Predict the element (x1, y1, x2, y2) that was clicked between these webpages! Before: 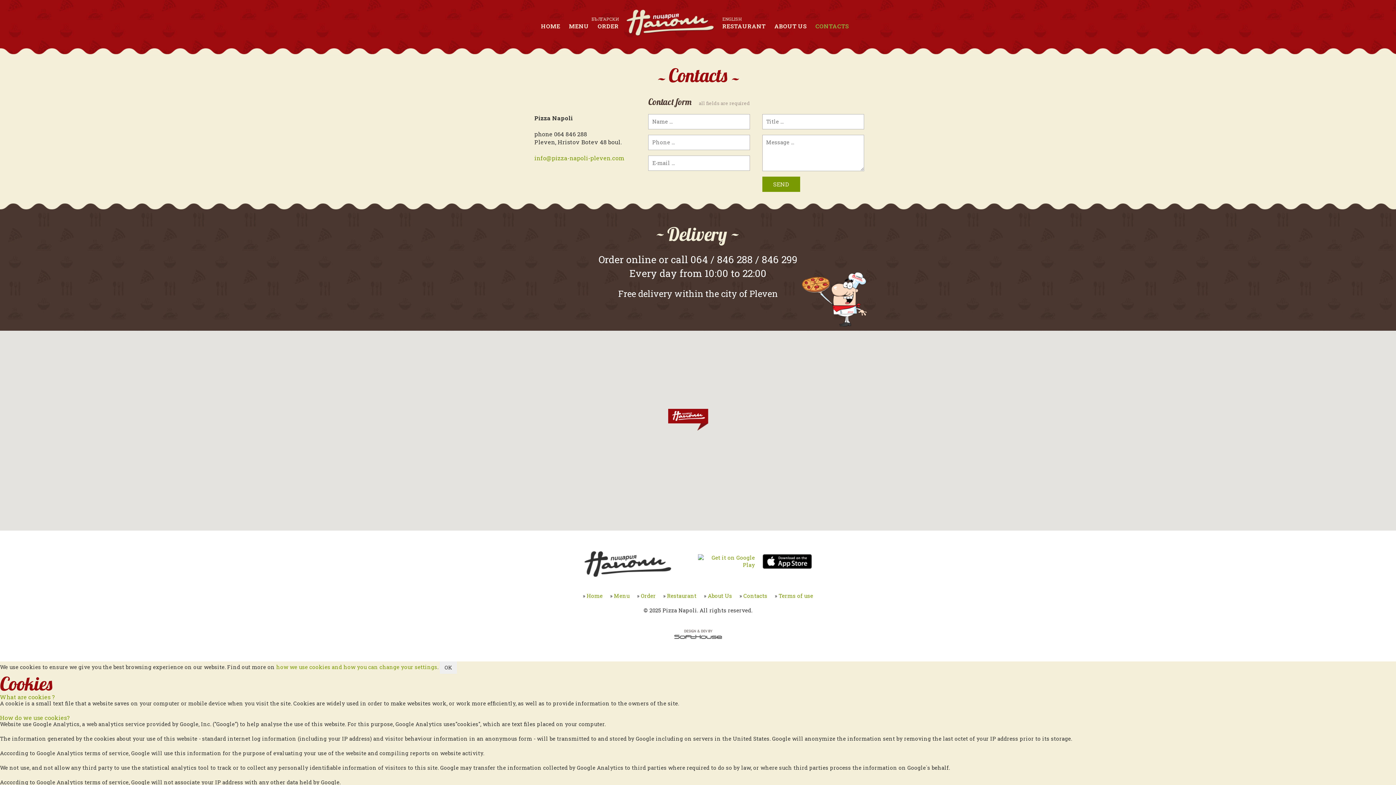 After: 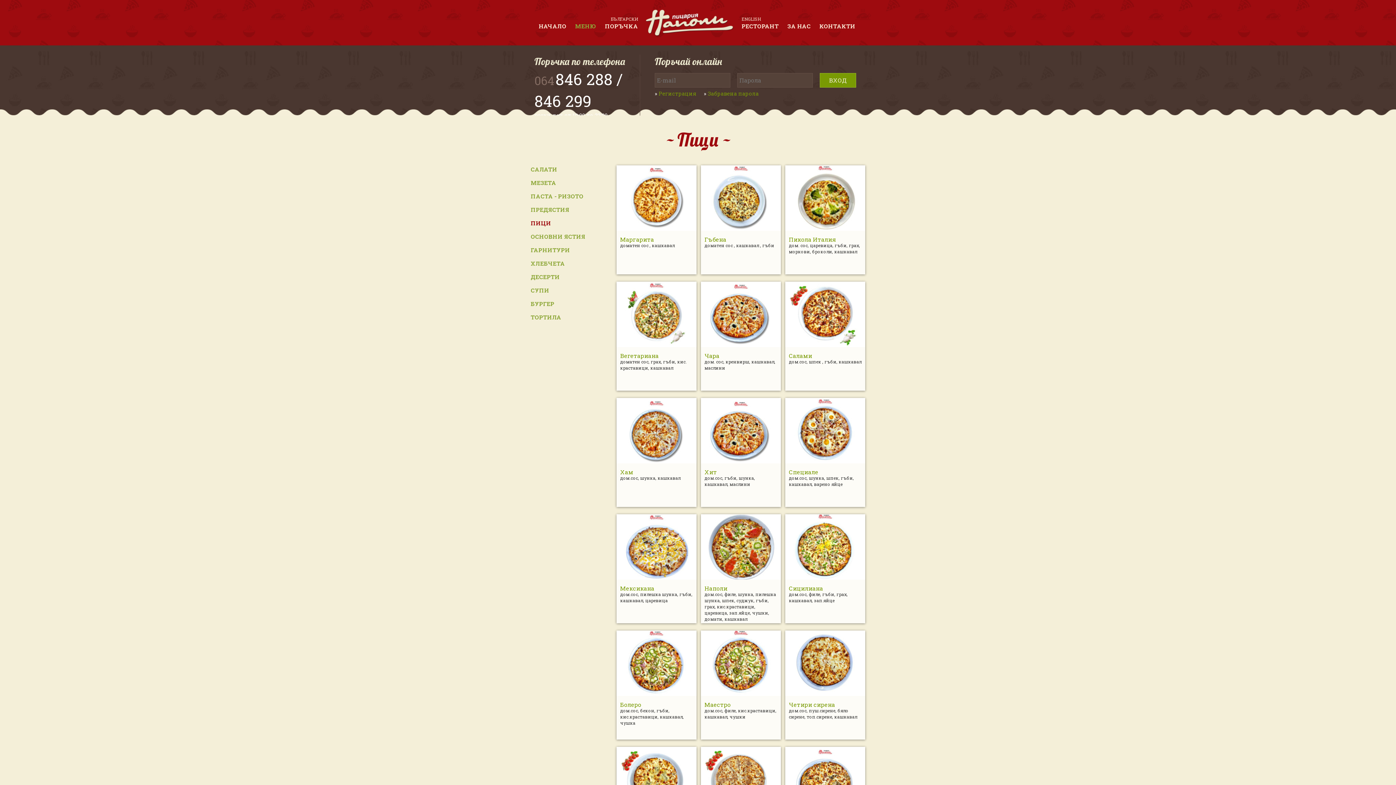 Action: label: MENU bbox: (565, 22, 592, 29)